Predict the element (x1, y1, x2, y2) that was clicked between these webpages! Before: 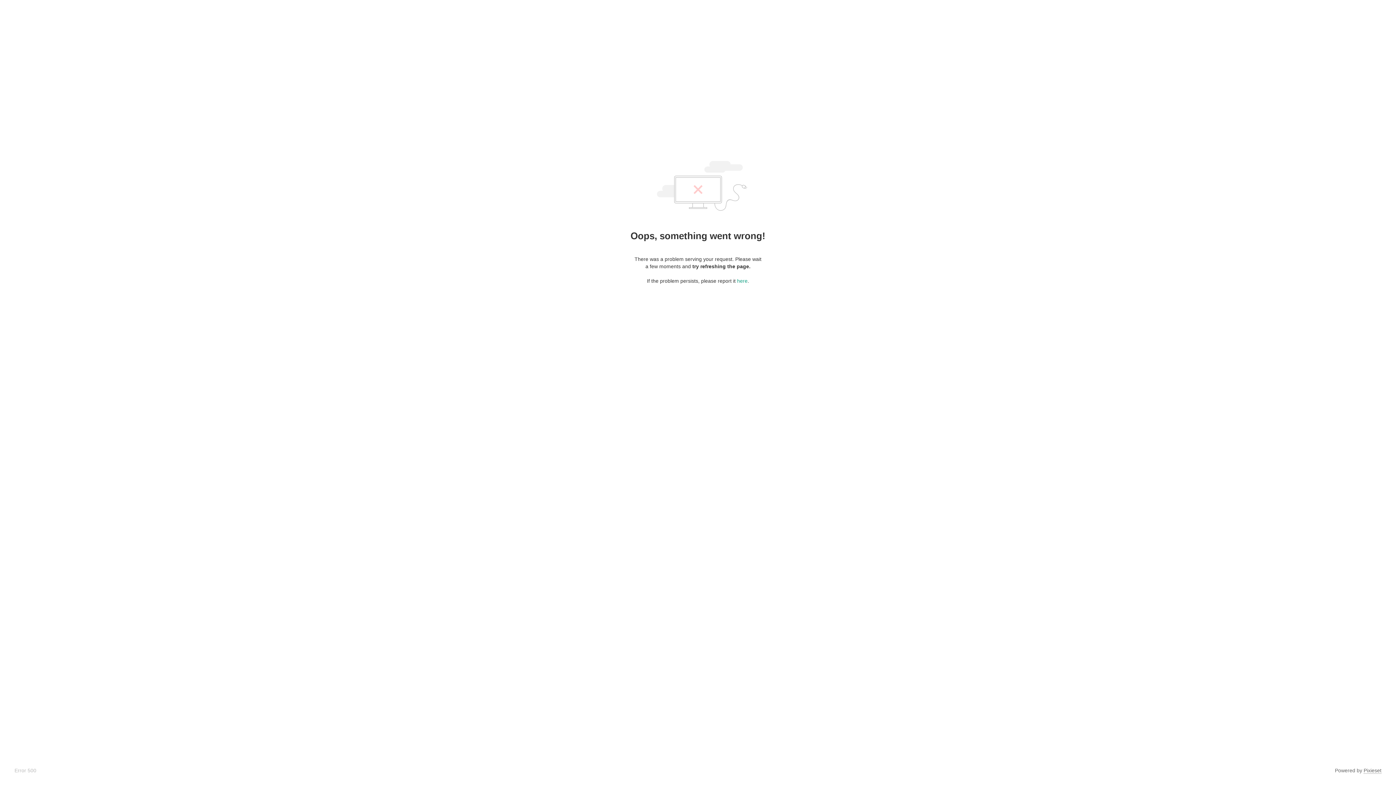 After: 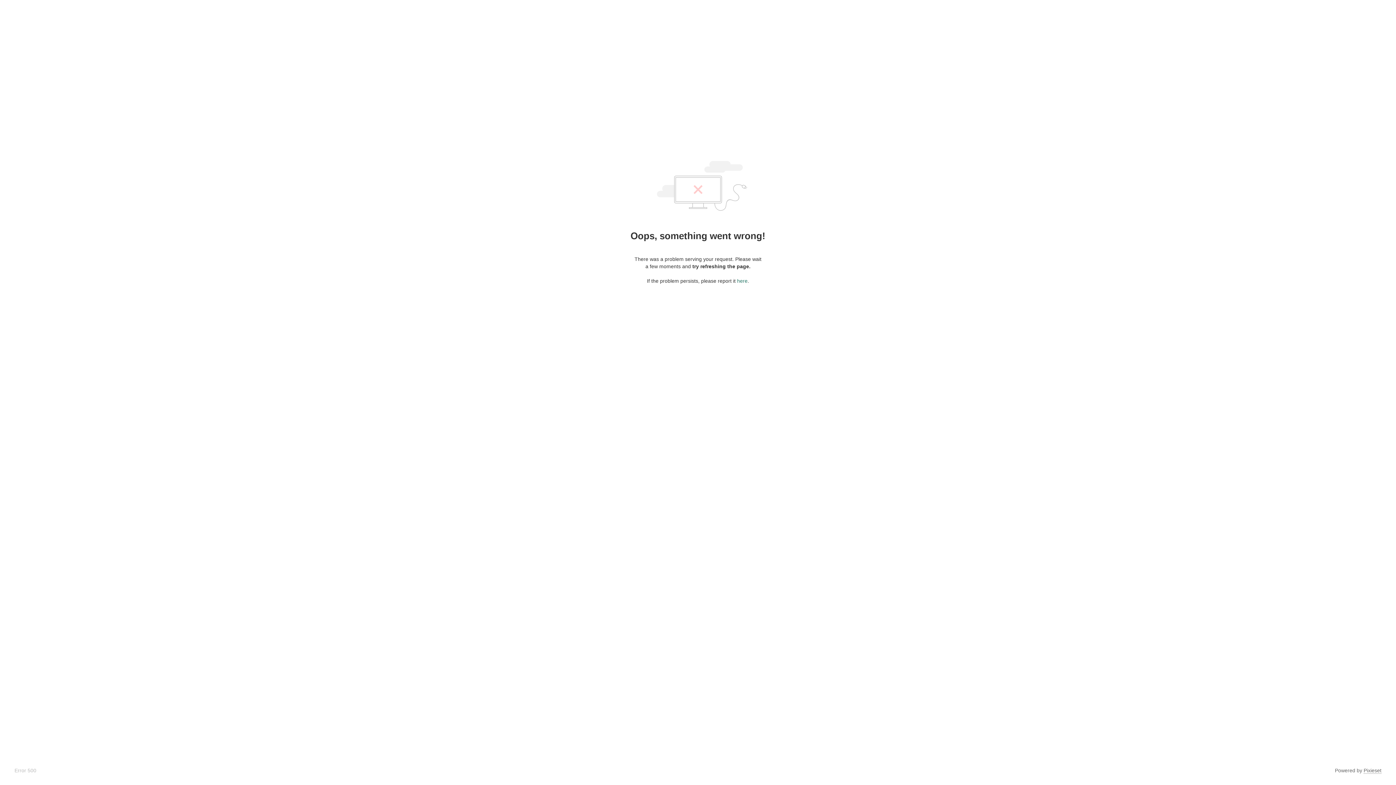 Action: bbox: (737, 278, 747, 284) label: here